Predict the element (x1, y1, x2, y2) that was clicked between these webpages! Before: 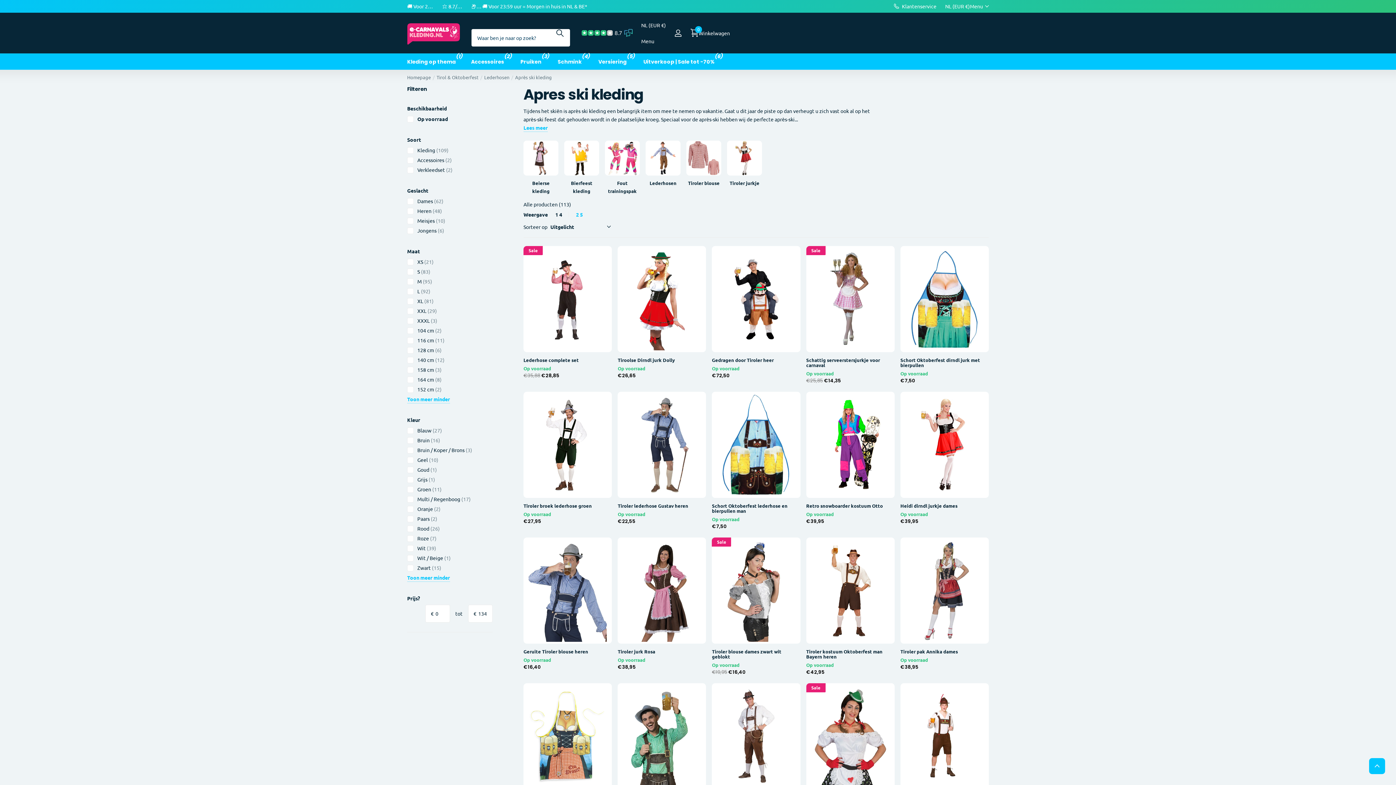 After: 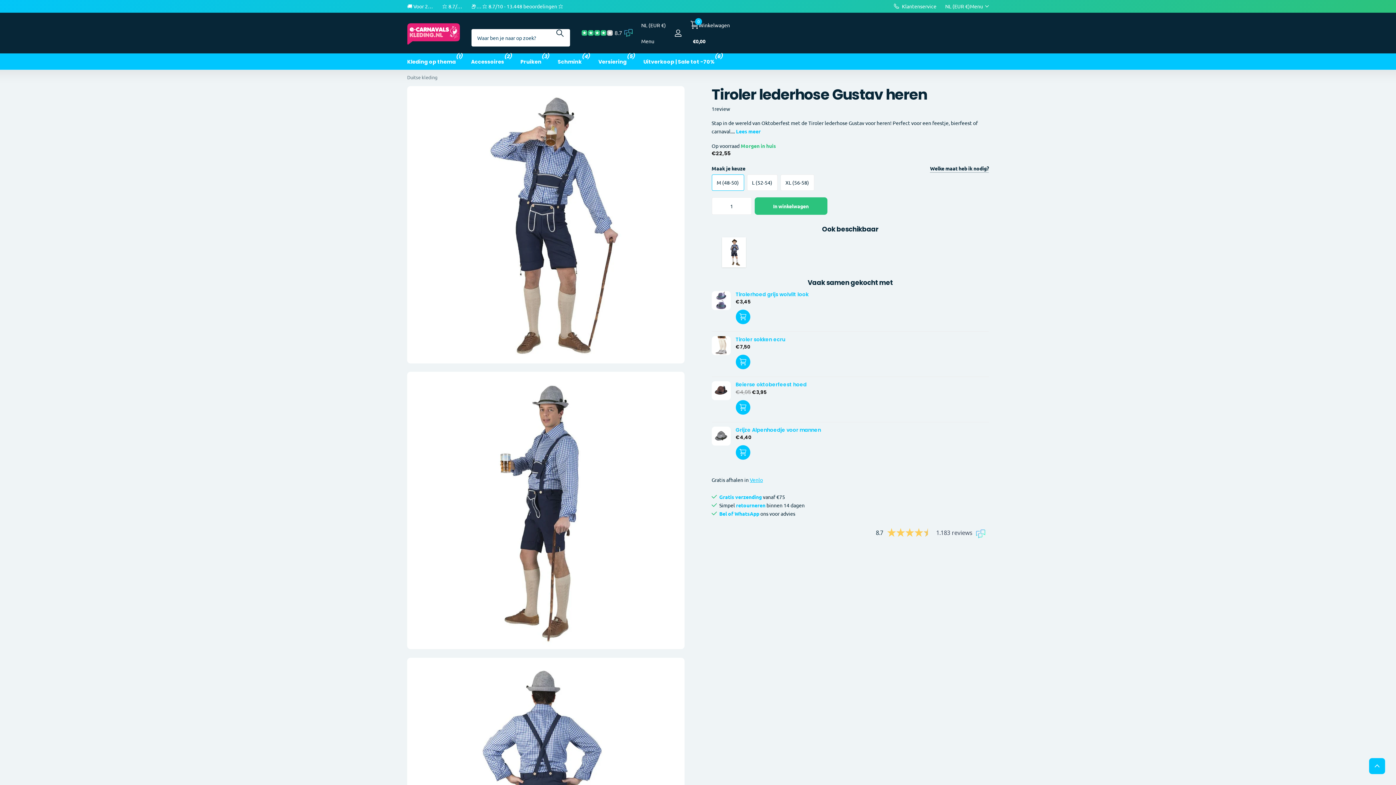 Action: bbox: (617, 503, 706, 508) label: Tiroler lederhose Gustav heren